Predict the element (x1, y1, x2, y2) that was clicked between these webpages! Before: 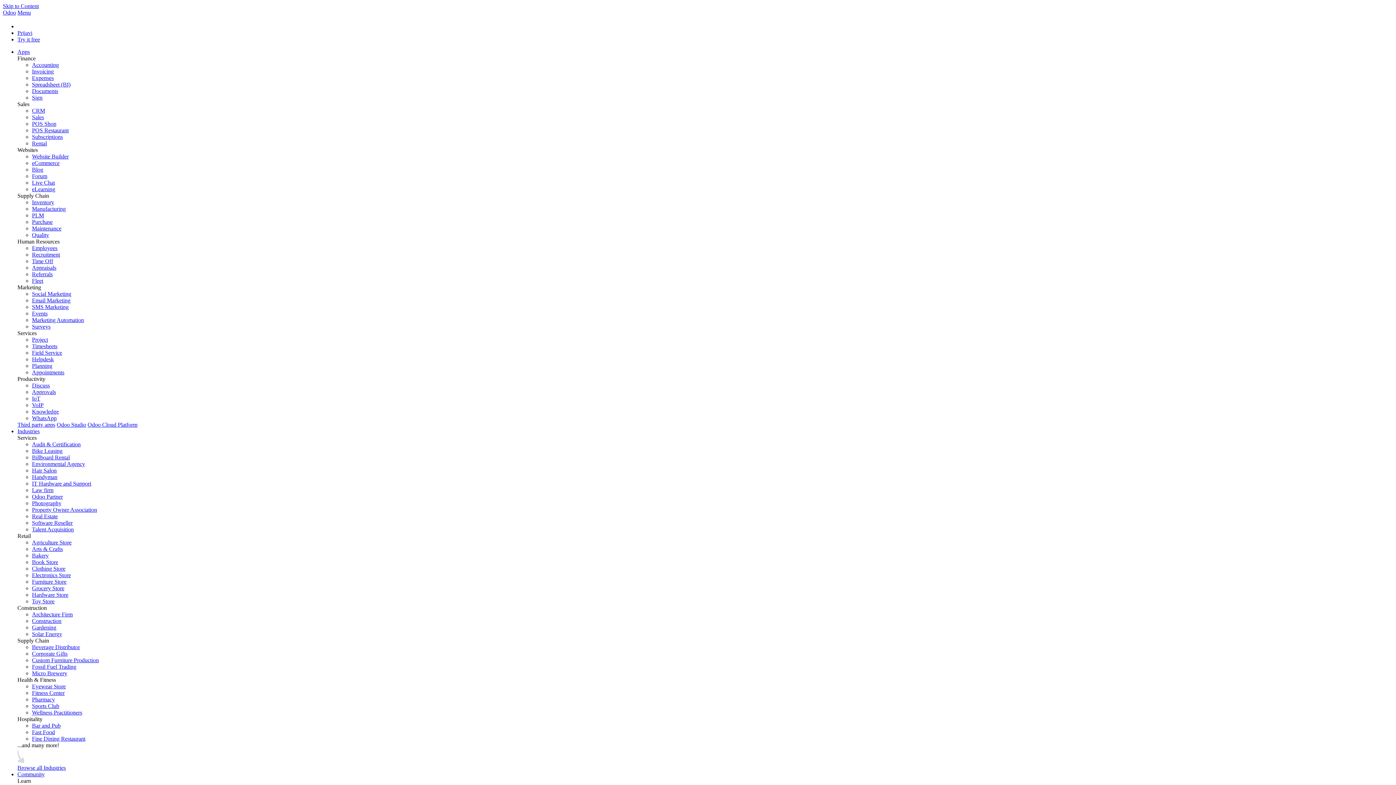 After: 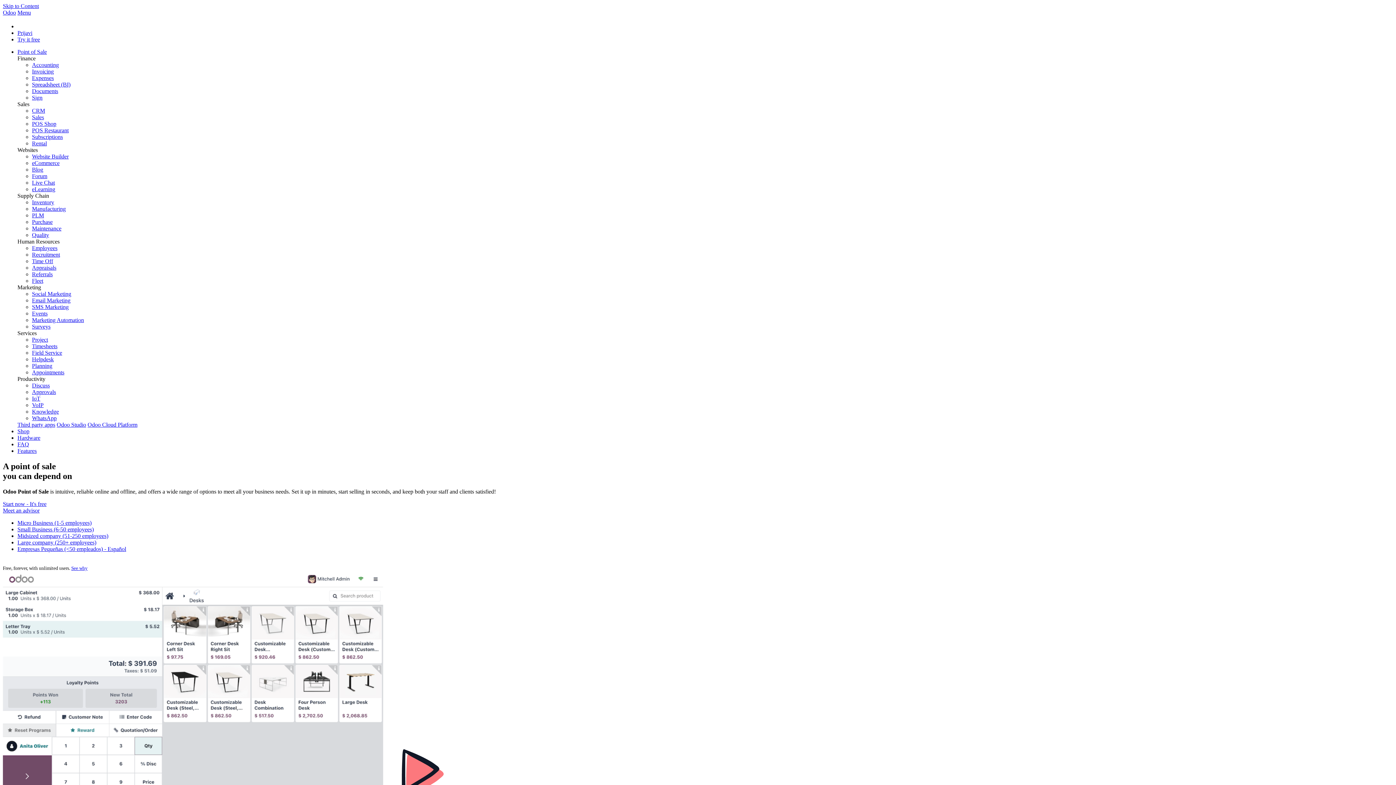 Action: bbox: (32, 120, 56, 127) label: POS Shop